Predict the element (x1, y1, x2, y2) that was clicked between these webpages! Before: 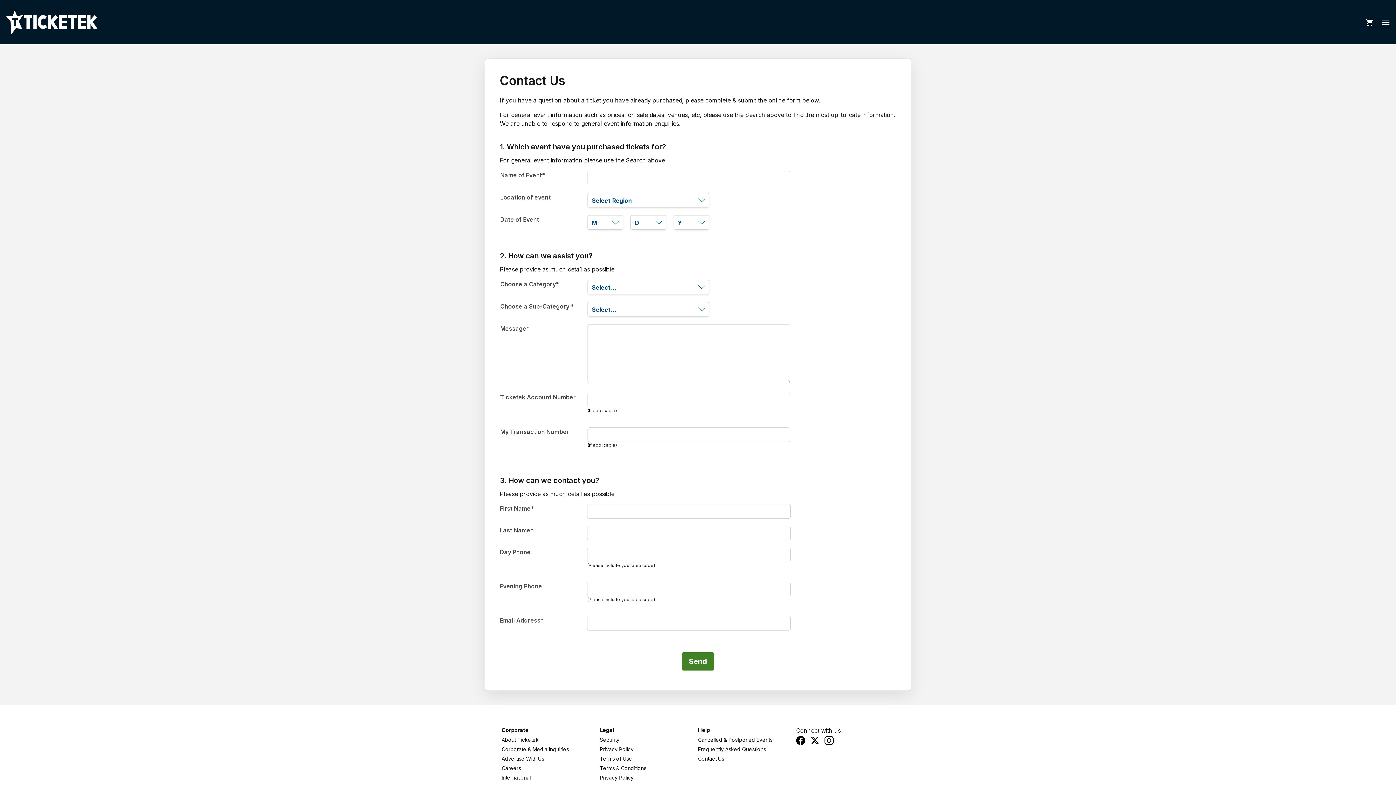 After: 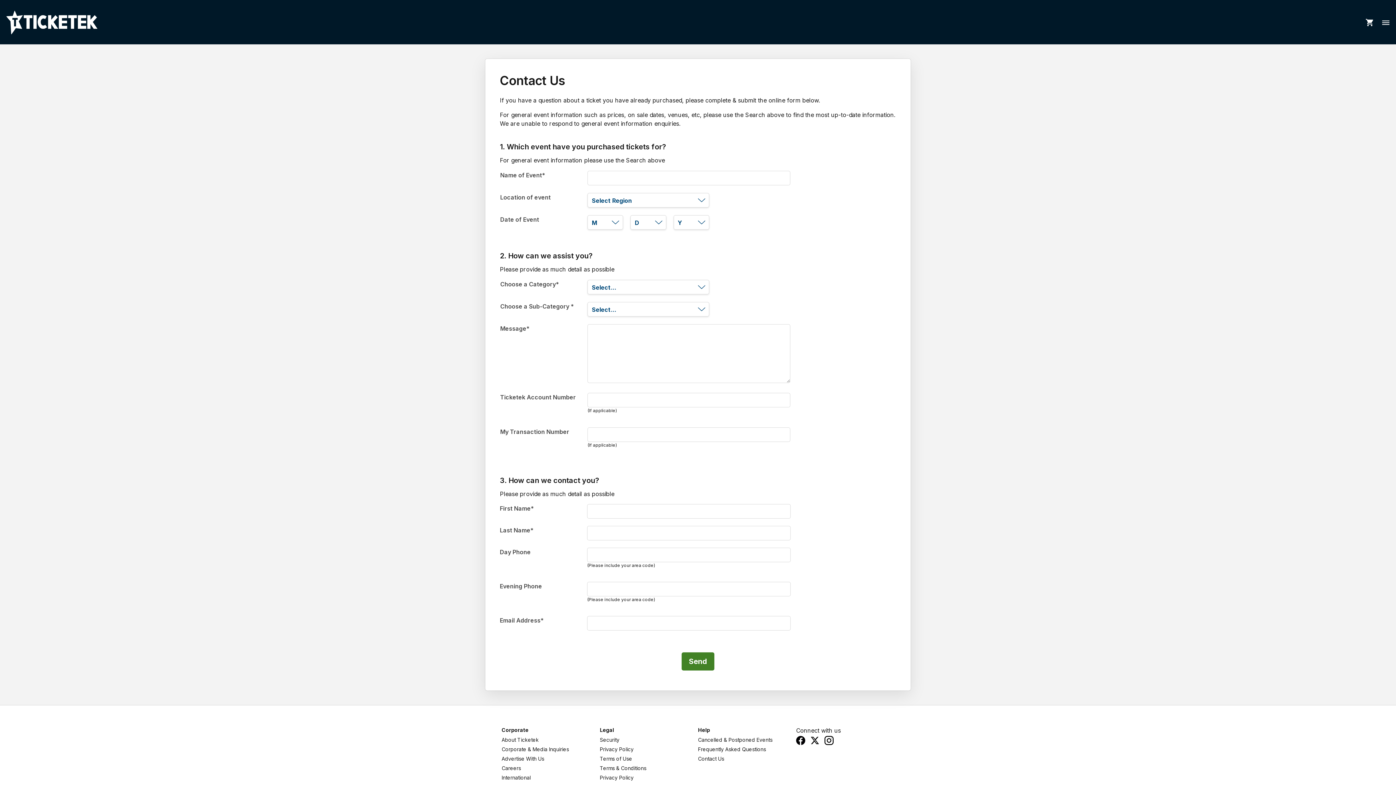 Action: bbox: (796, 736, 805, 745)